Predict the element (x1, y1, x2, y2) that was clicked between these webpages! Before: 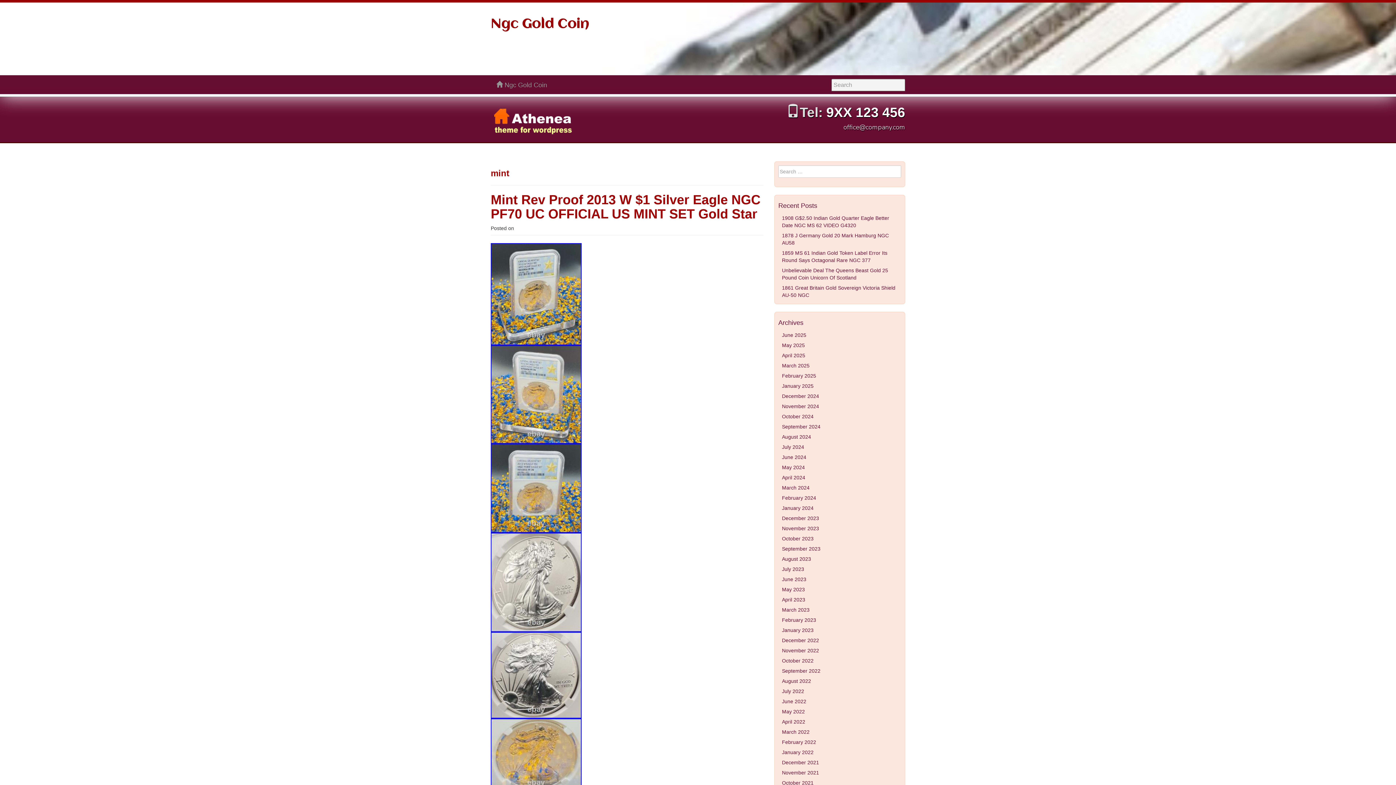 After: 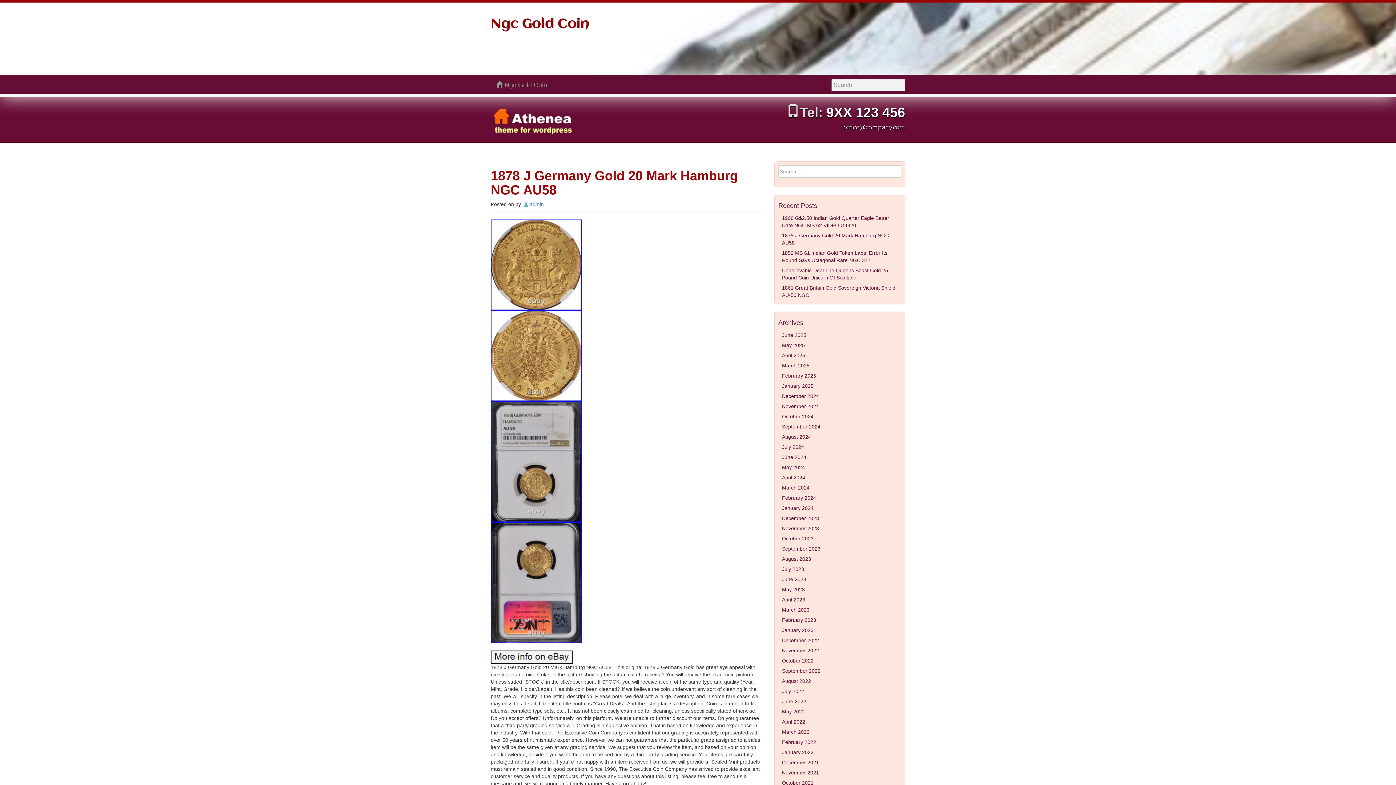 Action: bbox: (778, 230, 901, 248) label: 1878 J Germany Gold 20 Mark Hamburg NGC AU58